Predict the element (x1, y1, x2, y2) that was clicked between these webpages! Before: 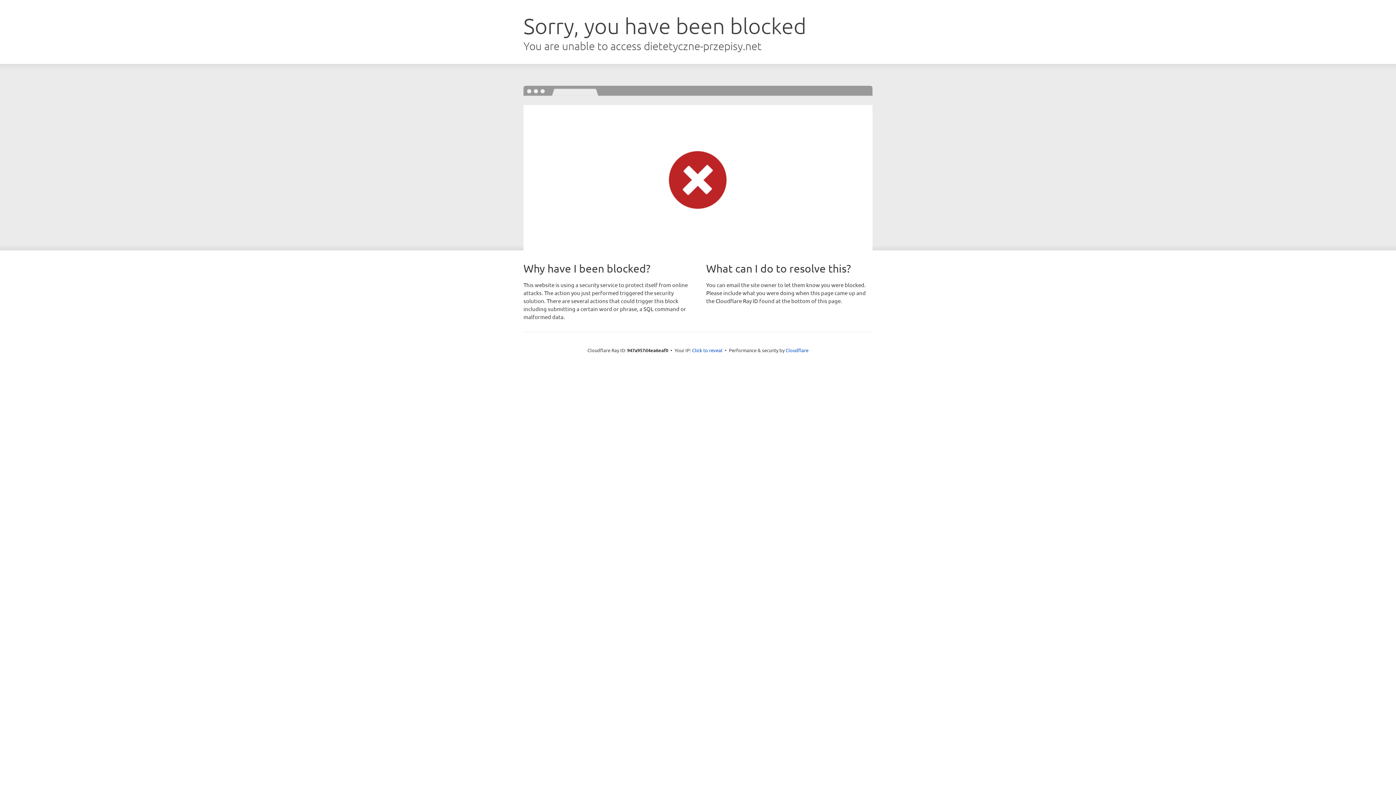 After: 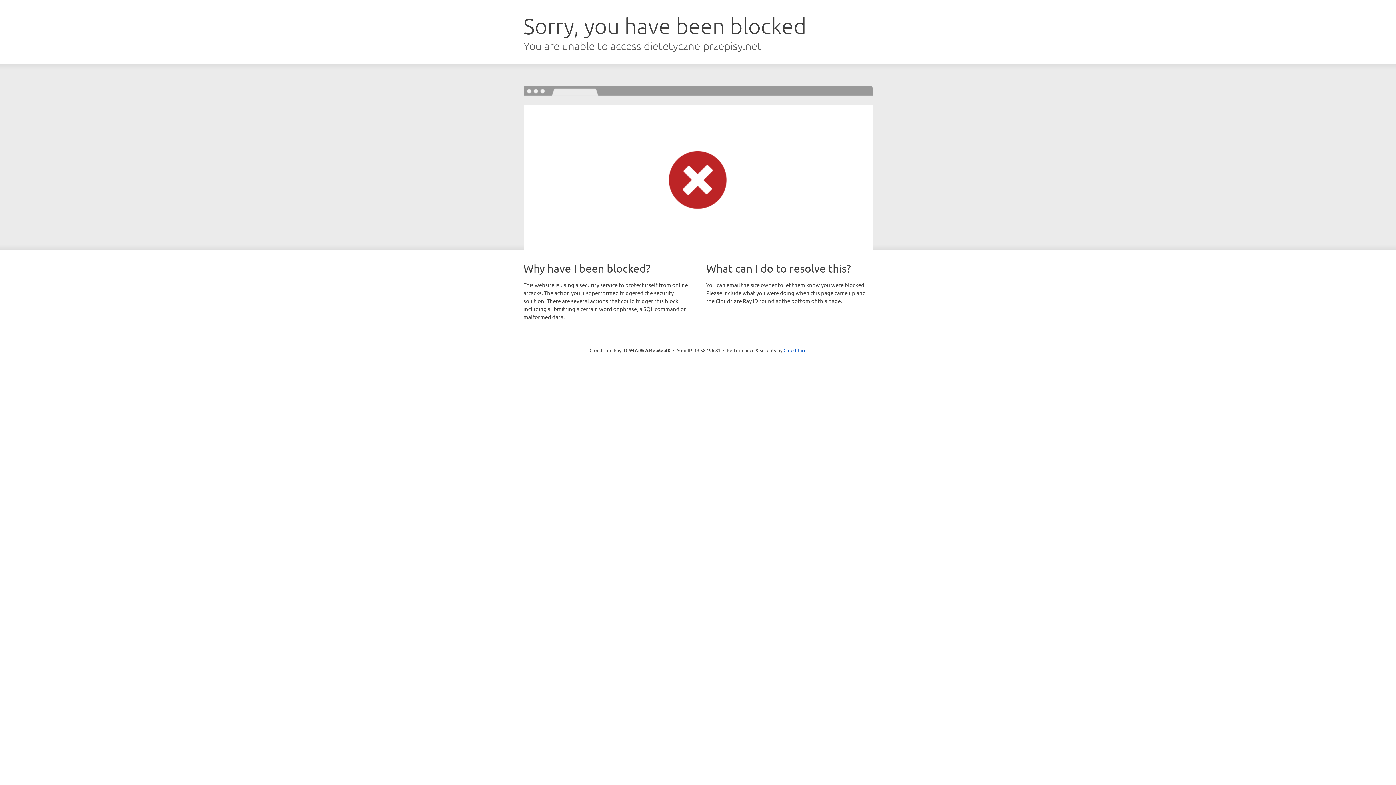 Action: bbox: (692, 346, 722, 353) label: Click to reveal